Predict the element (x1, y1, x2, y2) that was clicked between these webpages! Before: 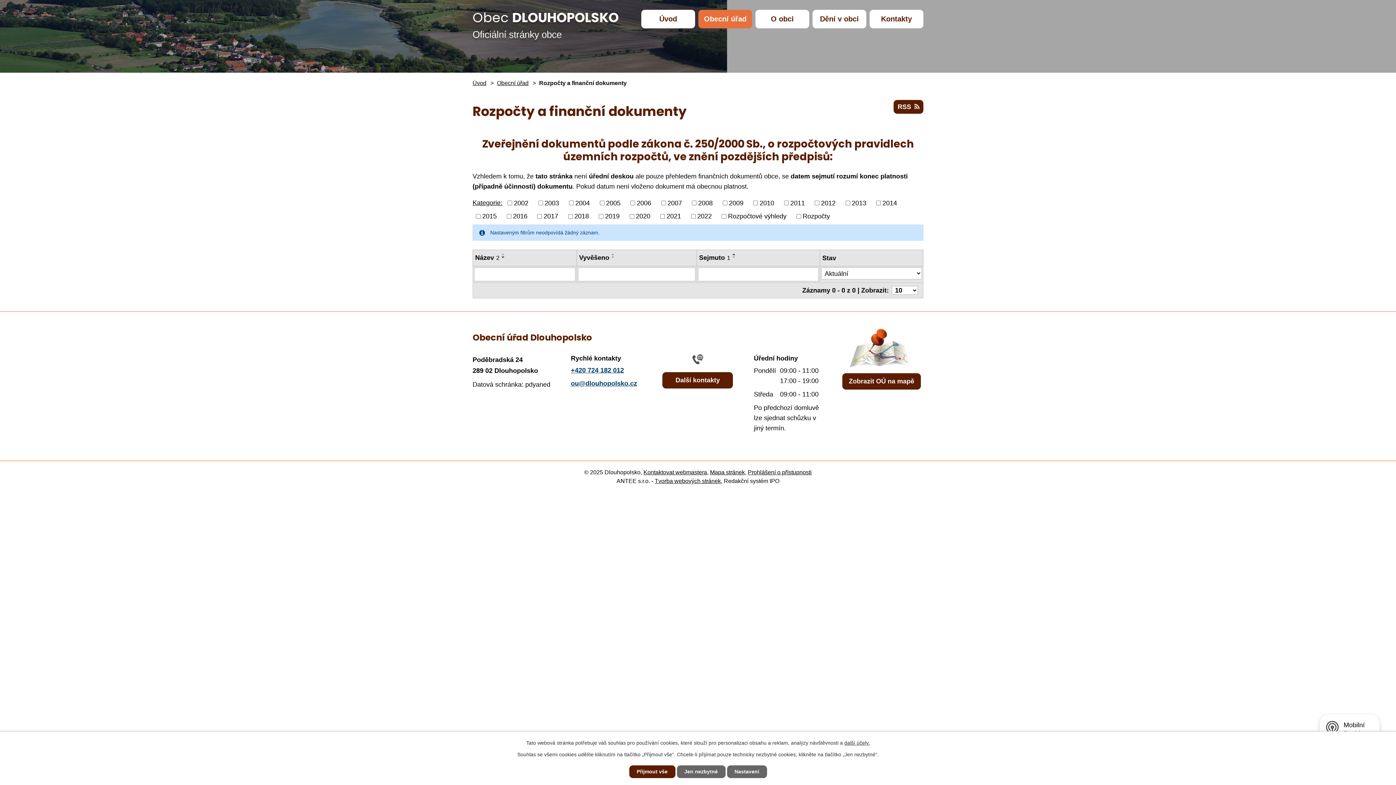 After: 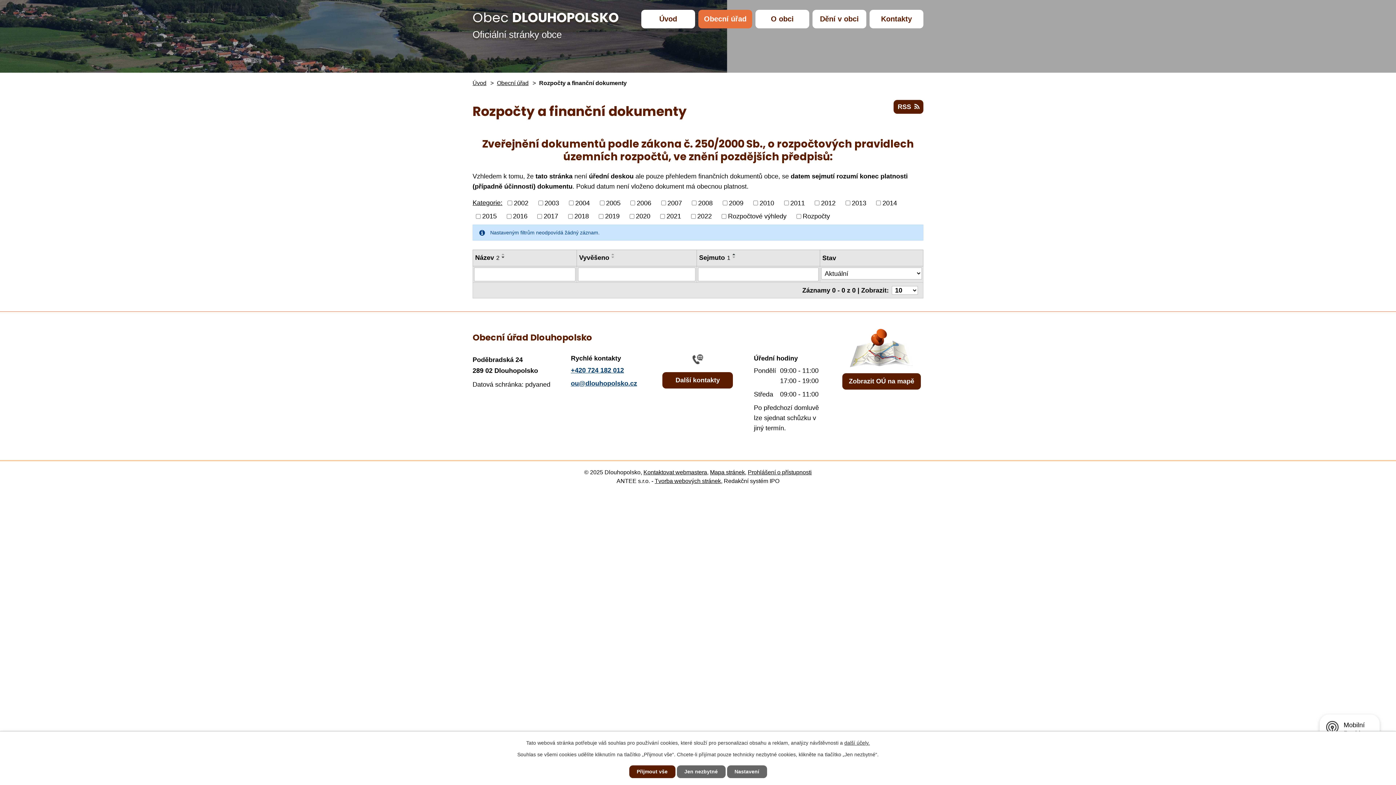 Action: bbox: (499, 256, 507, 258)